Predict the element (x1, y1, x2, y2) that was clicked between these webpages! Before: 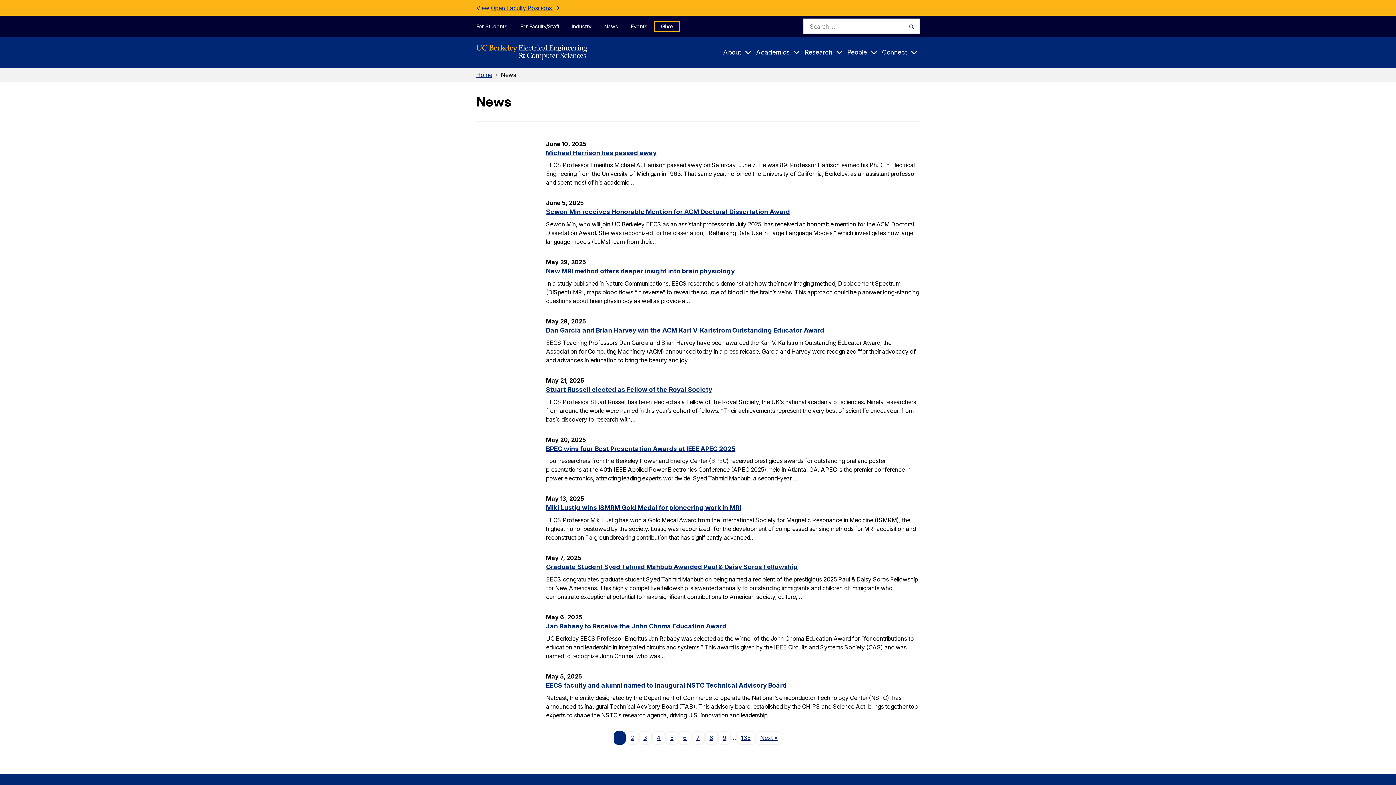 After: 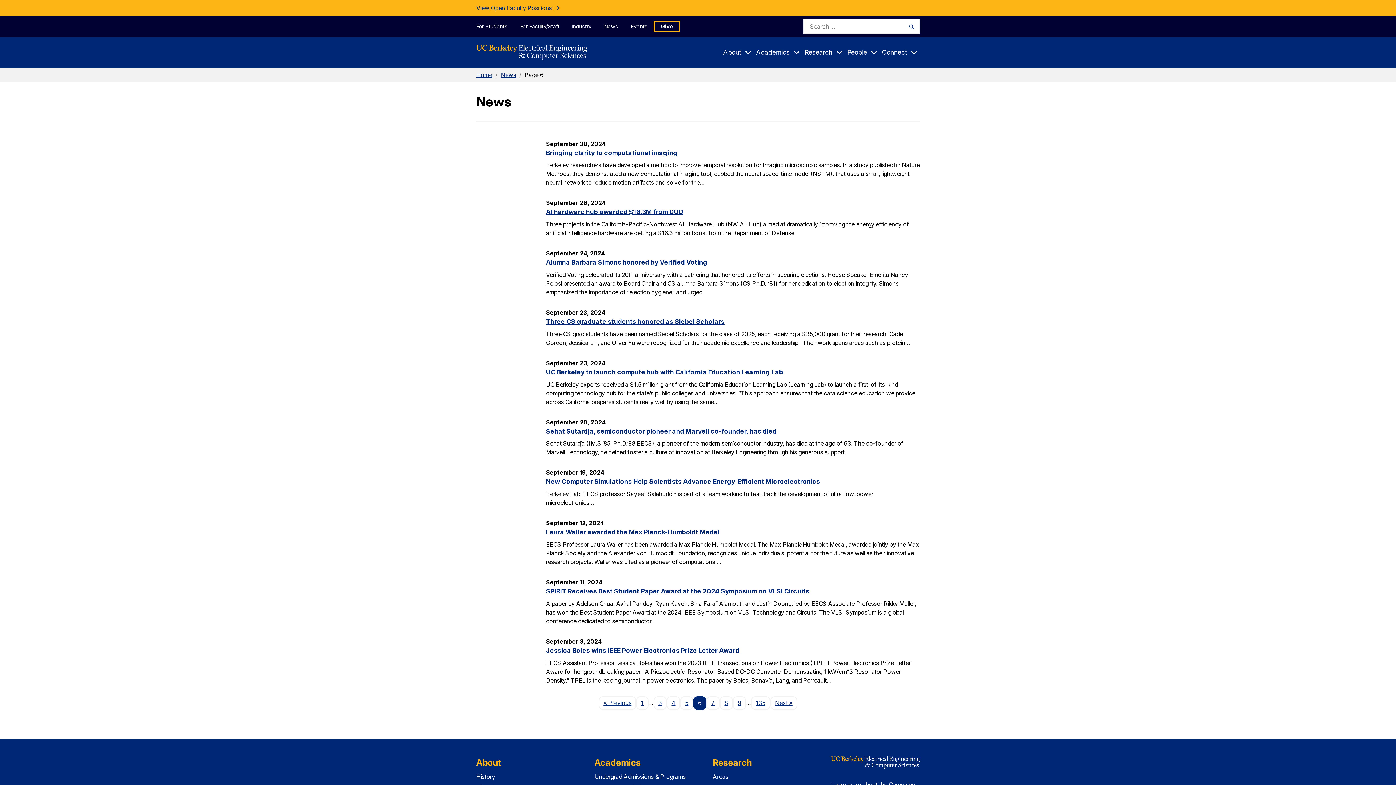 Action: bbox: (678, 731, 691, 745) label: 6